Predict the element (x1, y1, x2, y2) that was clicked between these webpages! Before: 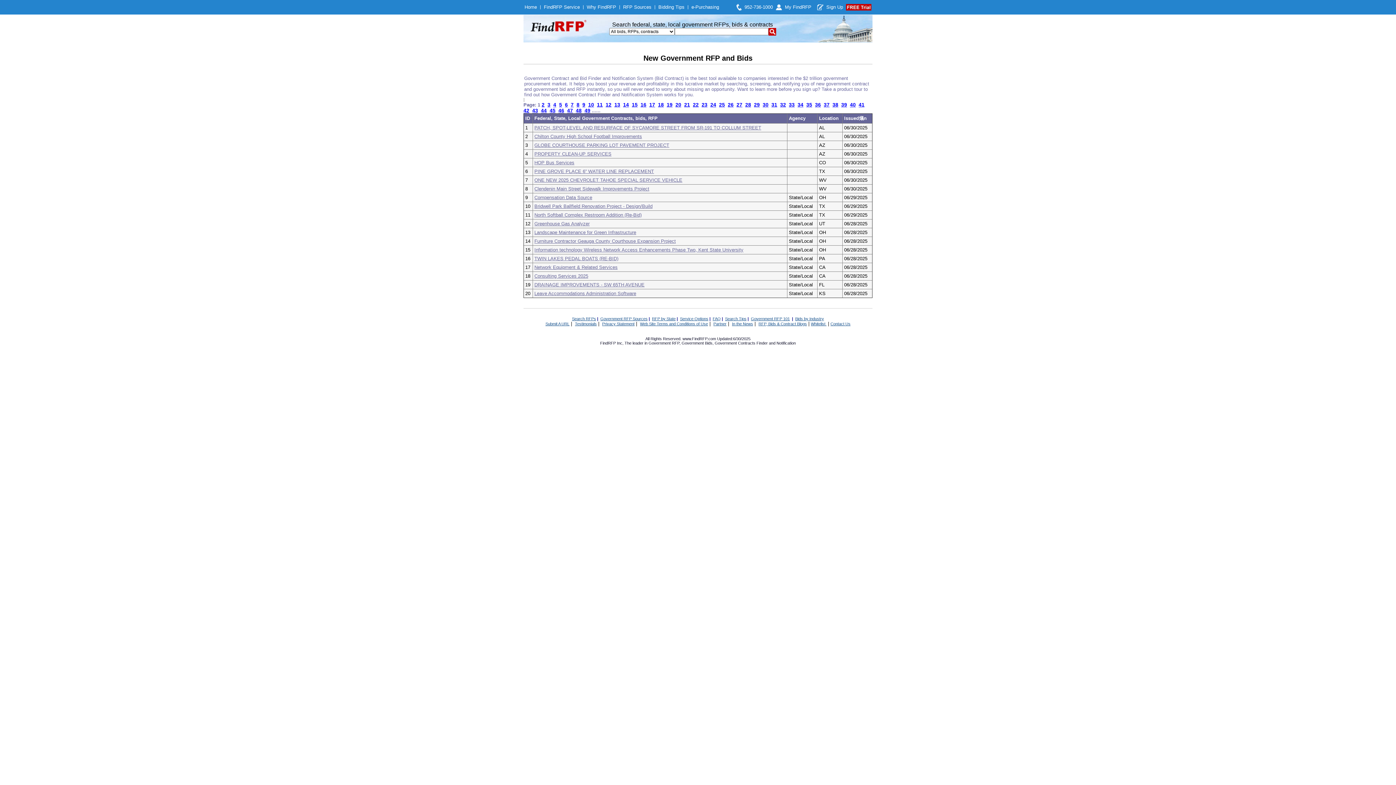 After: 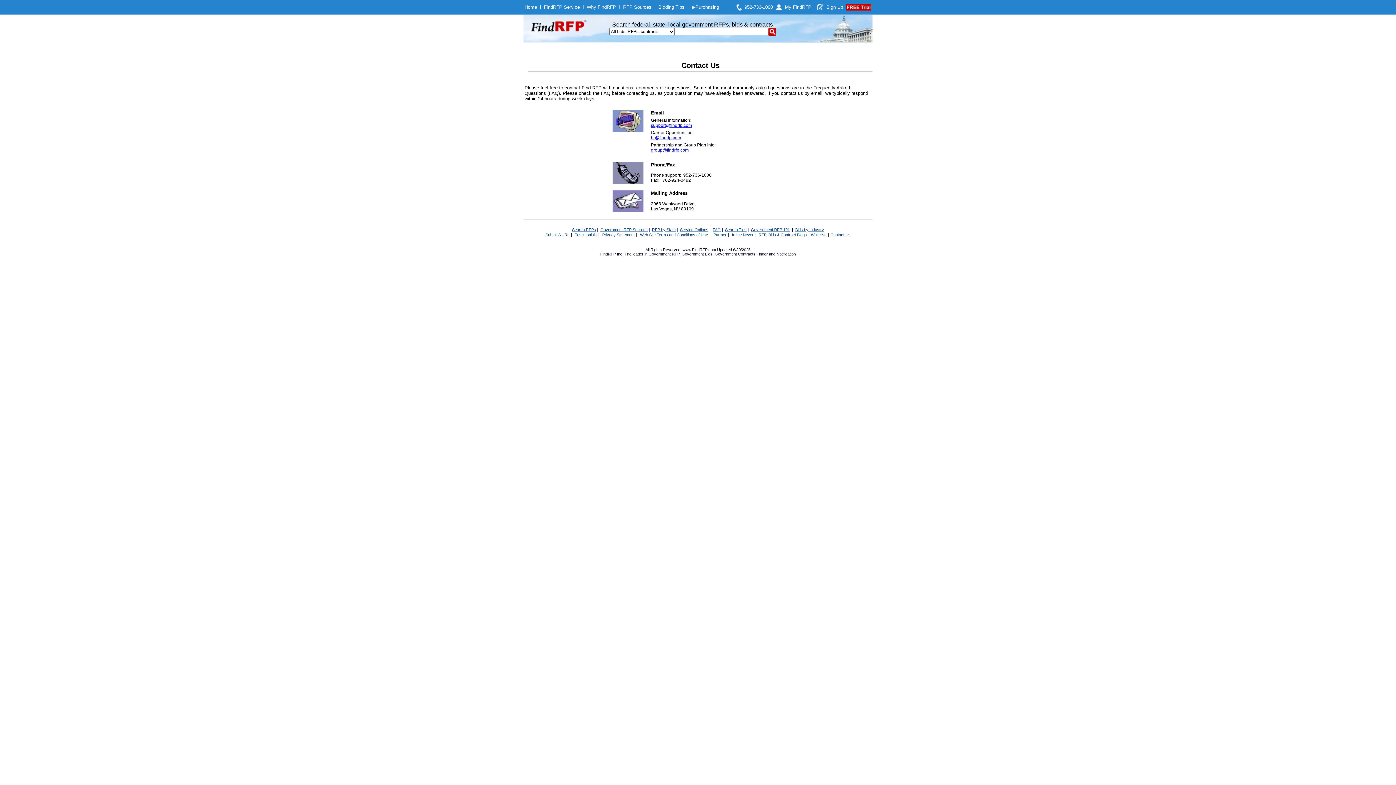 Action: label: Contact Us bbox: (830, 321, 850, 326)